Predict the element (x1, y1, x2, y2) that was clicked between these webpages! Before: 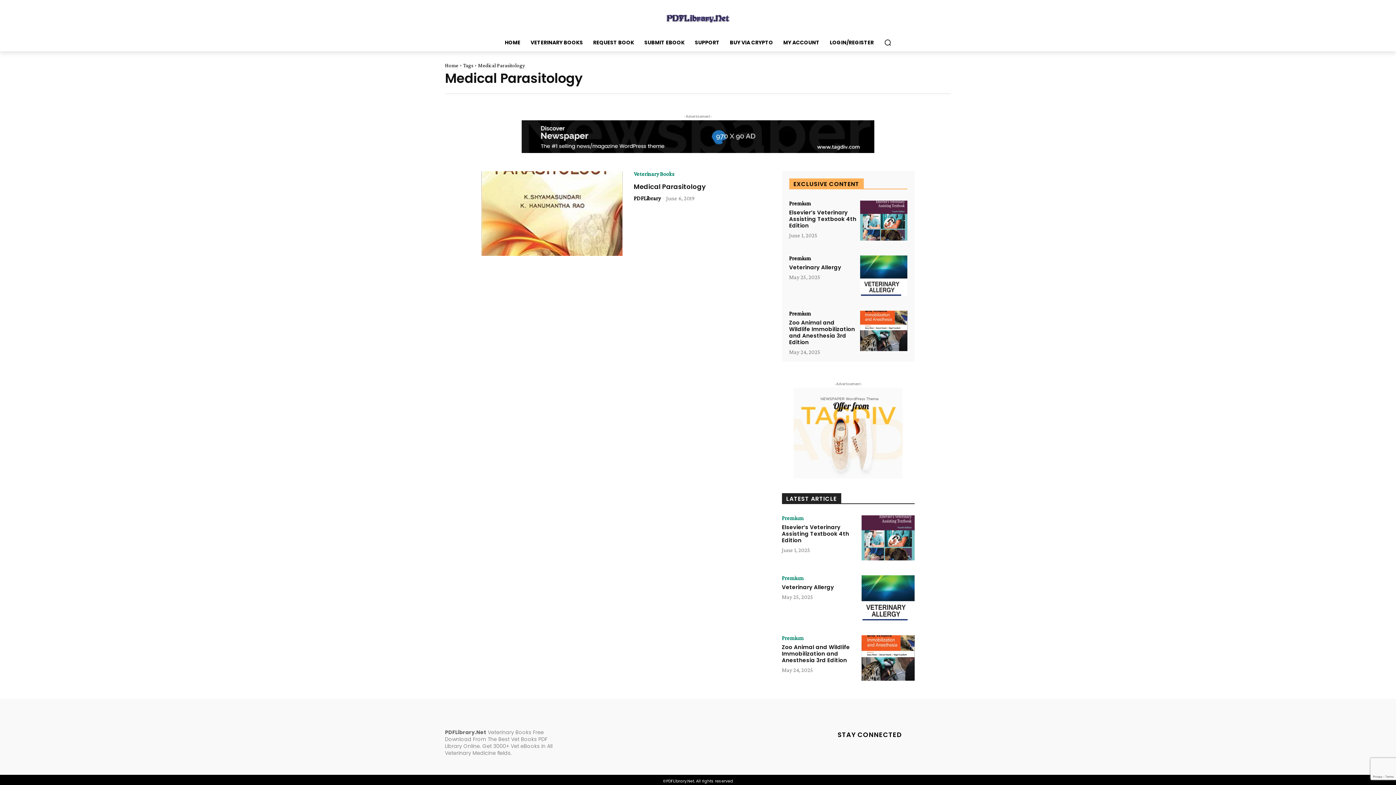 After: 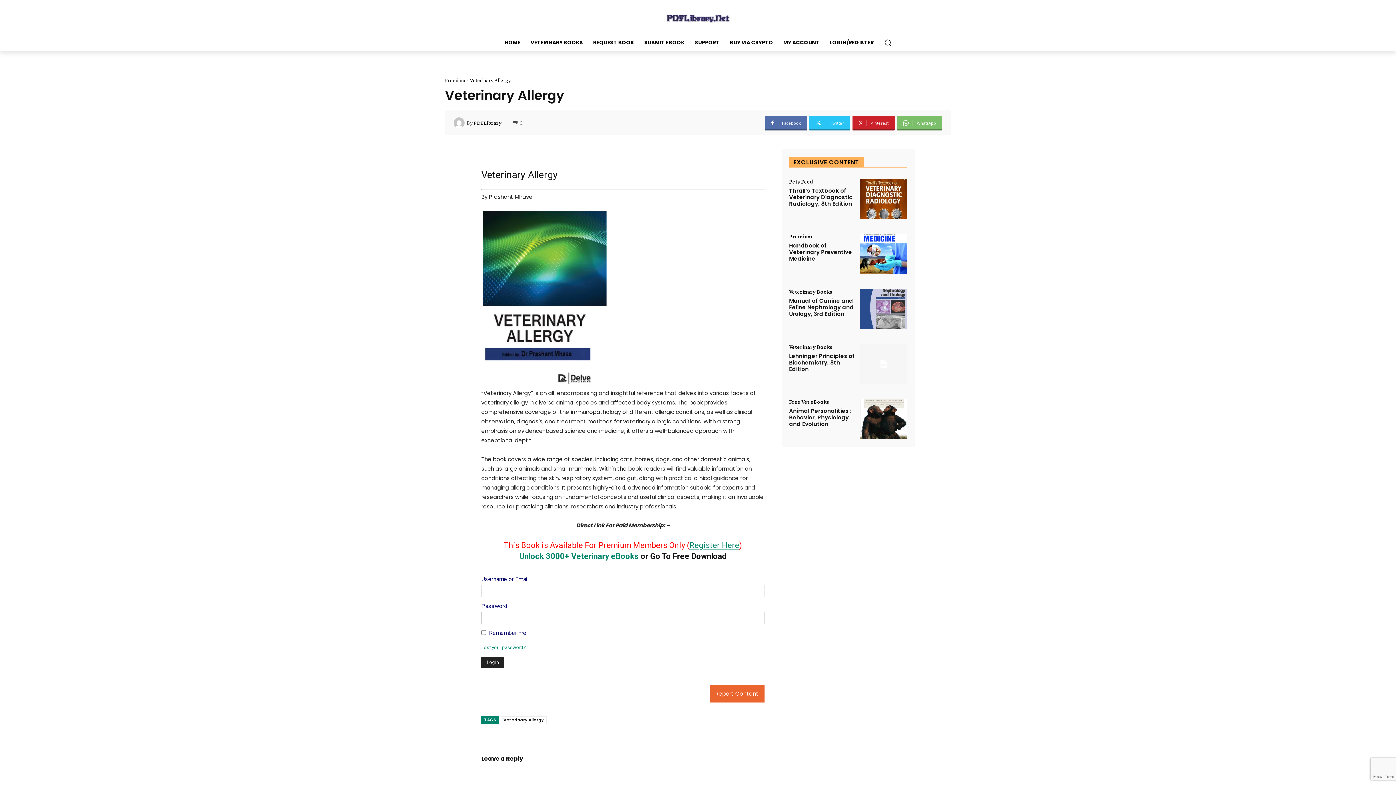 Action: bbox: (860, 255, 907, 295)